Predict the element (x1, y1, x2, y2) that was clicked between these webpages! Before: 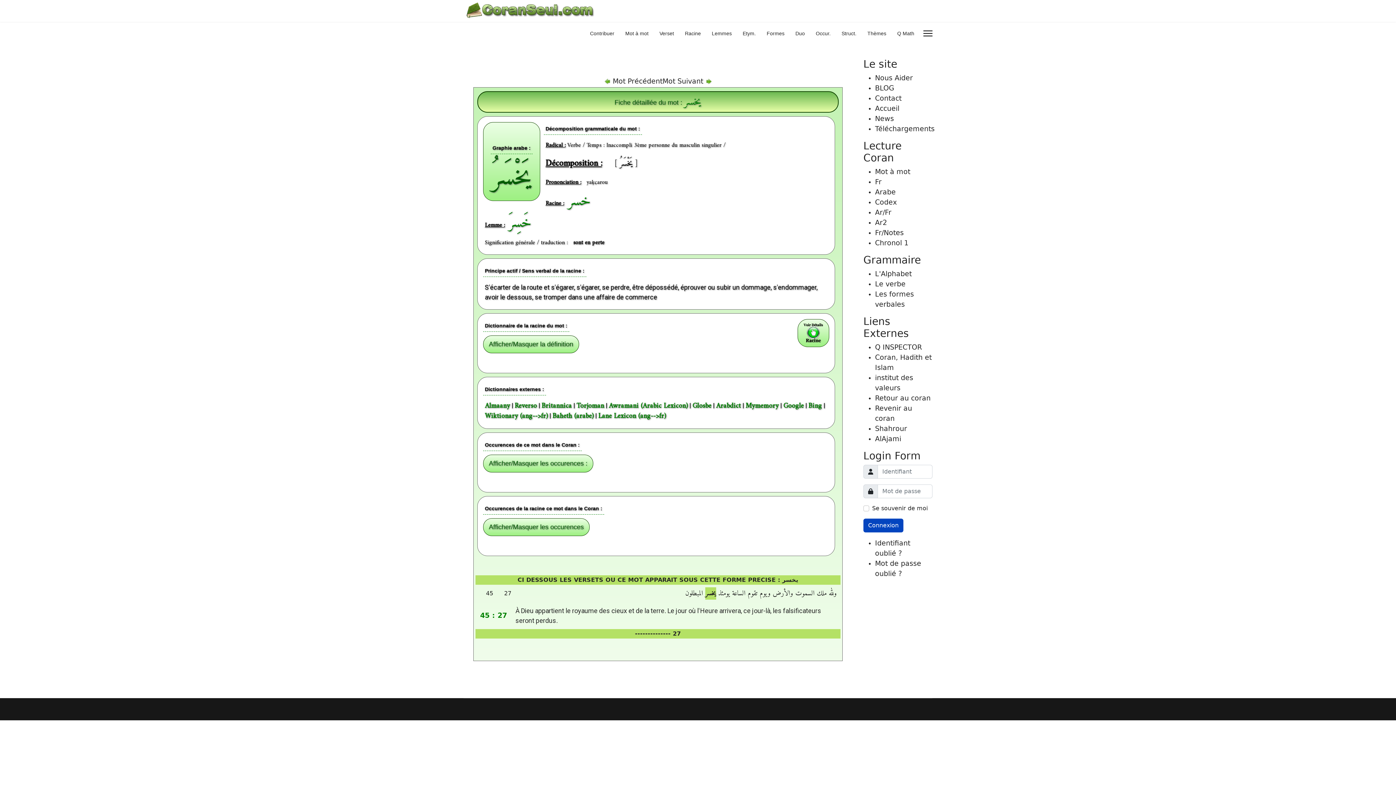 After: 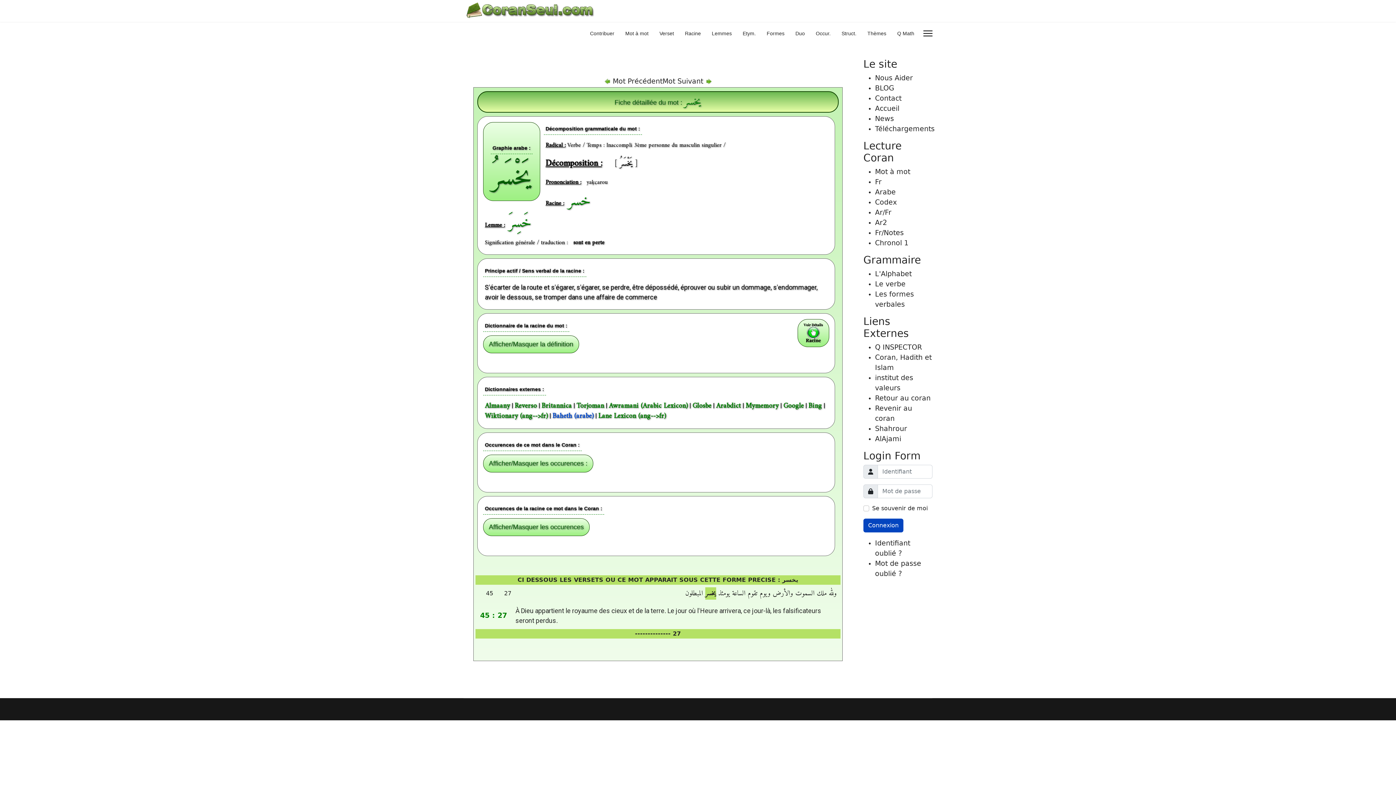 Action: bbox: (552, 410, 593, 422) label: Baheth (arabe)